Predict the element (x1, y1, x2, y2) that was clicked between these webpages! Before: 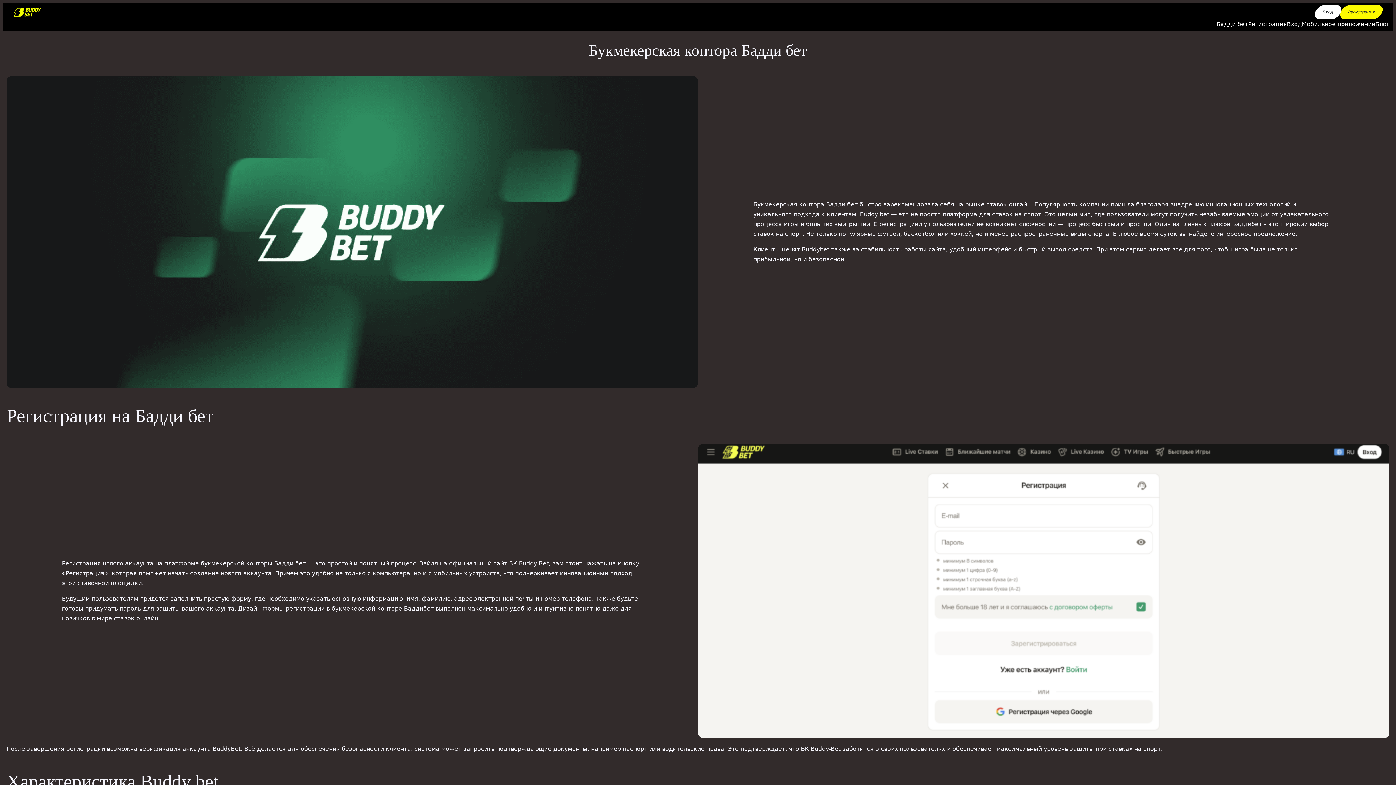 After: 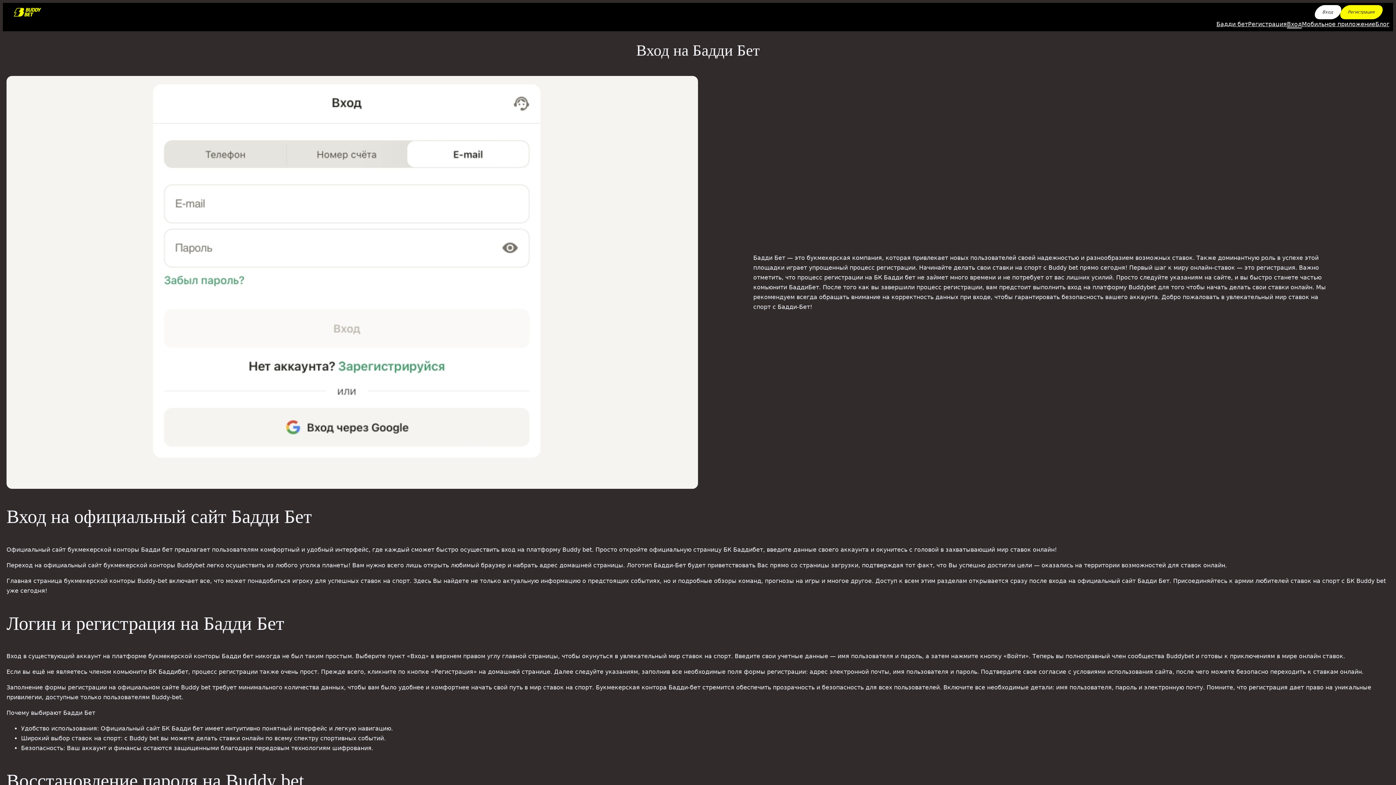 Action: bbox: (1287, 19, 1302, 29) label: Вход